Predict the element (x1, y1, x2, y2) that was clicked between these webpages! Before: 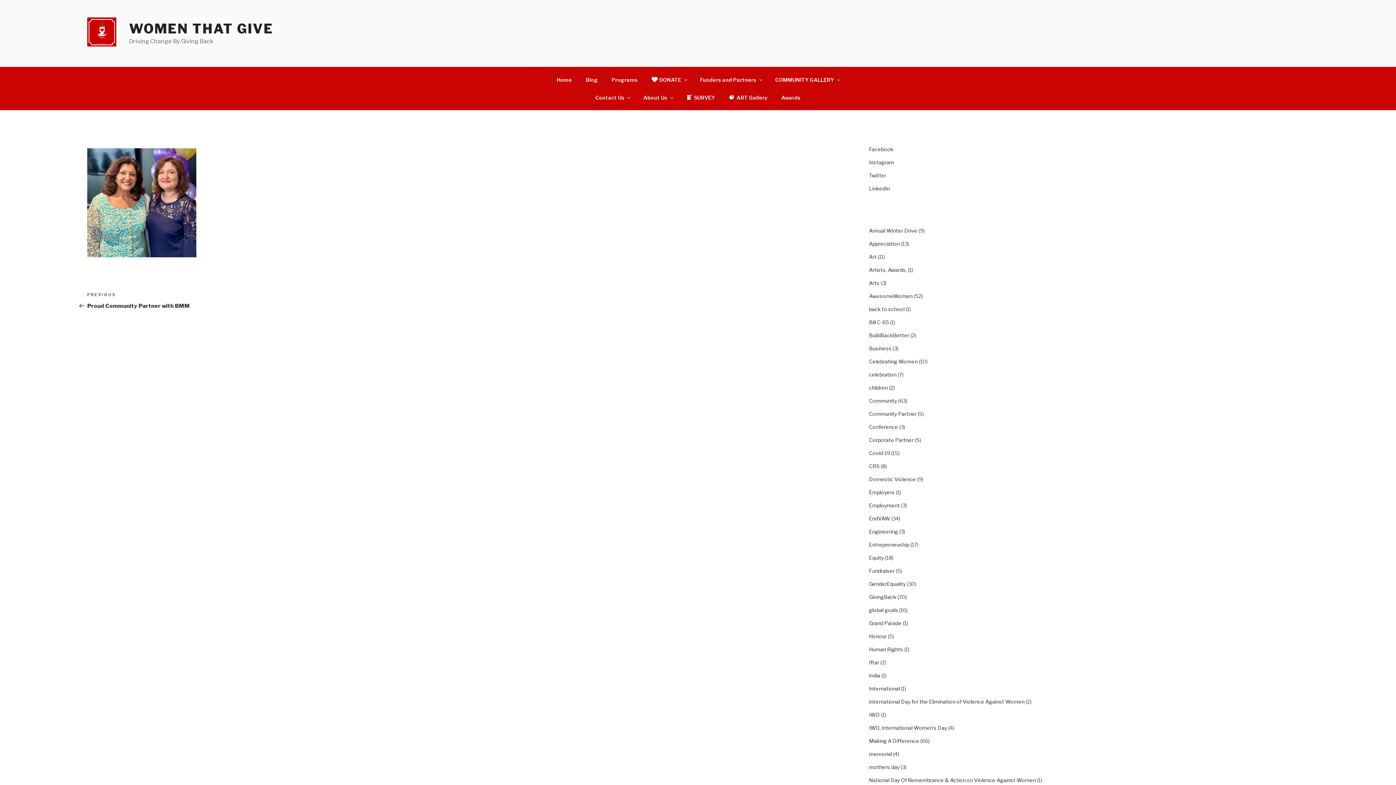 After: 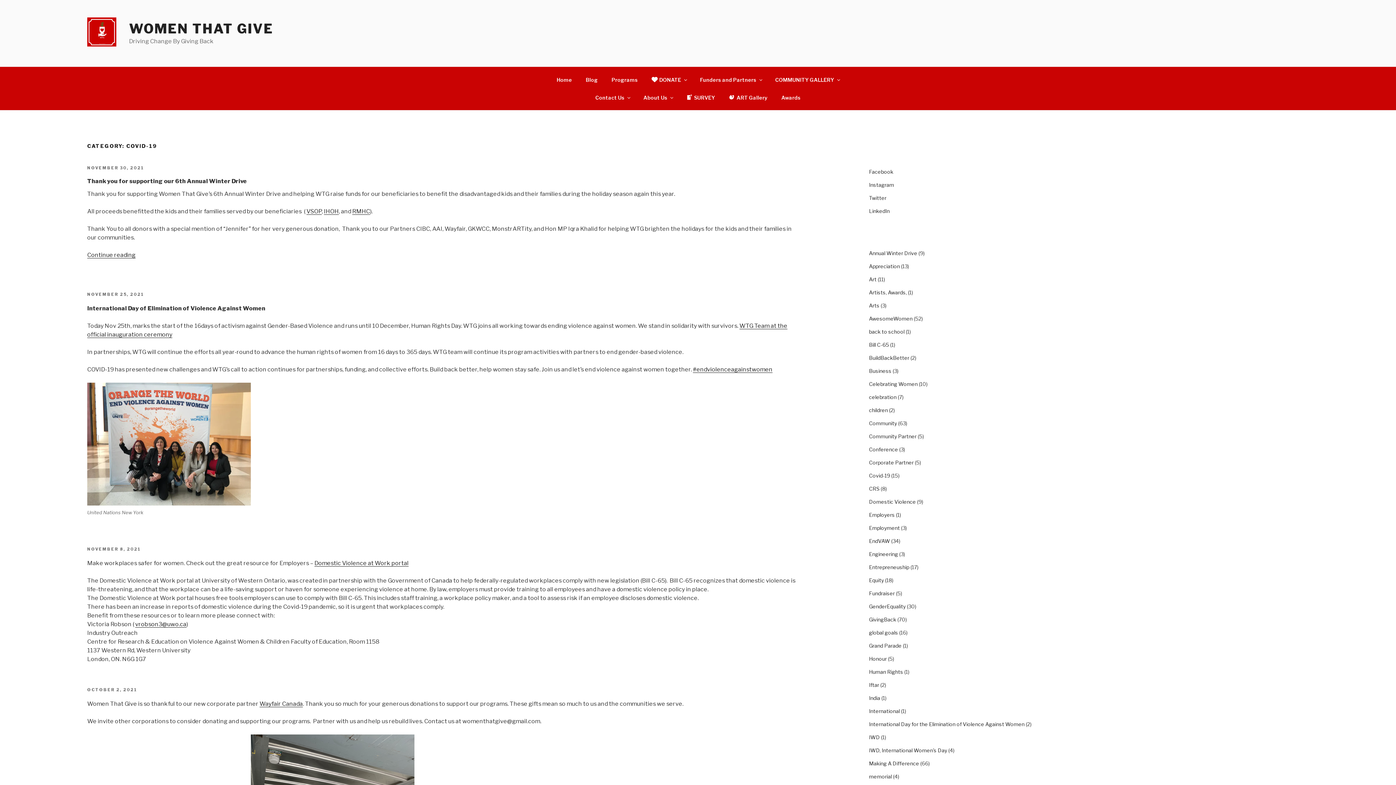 Action: bbox: (869, 450, 890, 456) label: Covid-19